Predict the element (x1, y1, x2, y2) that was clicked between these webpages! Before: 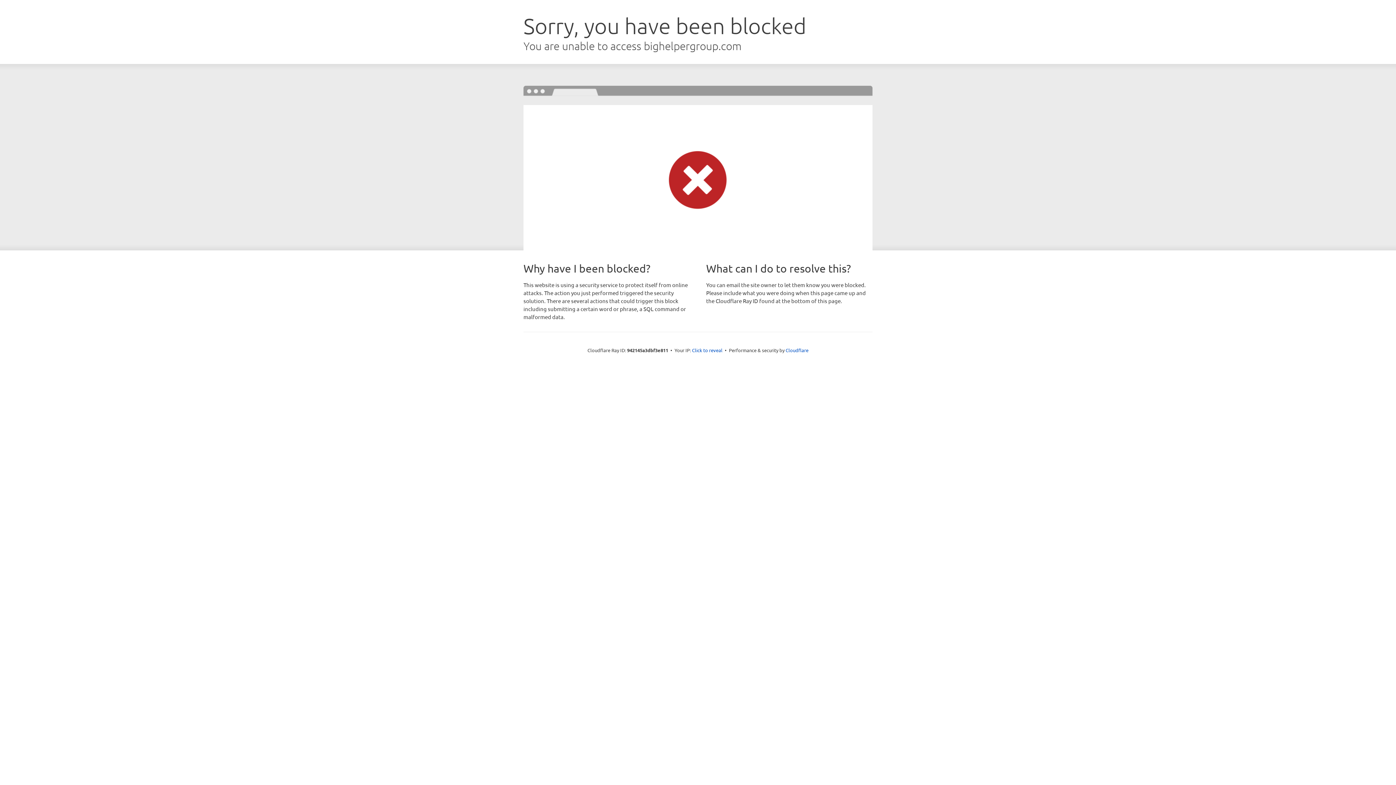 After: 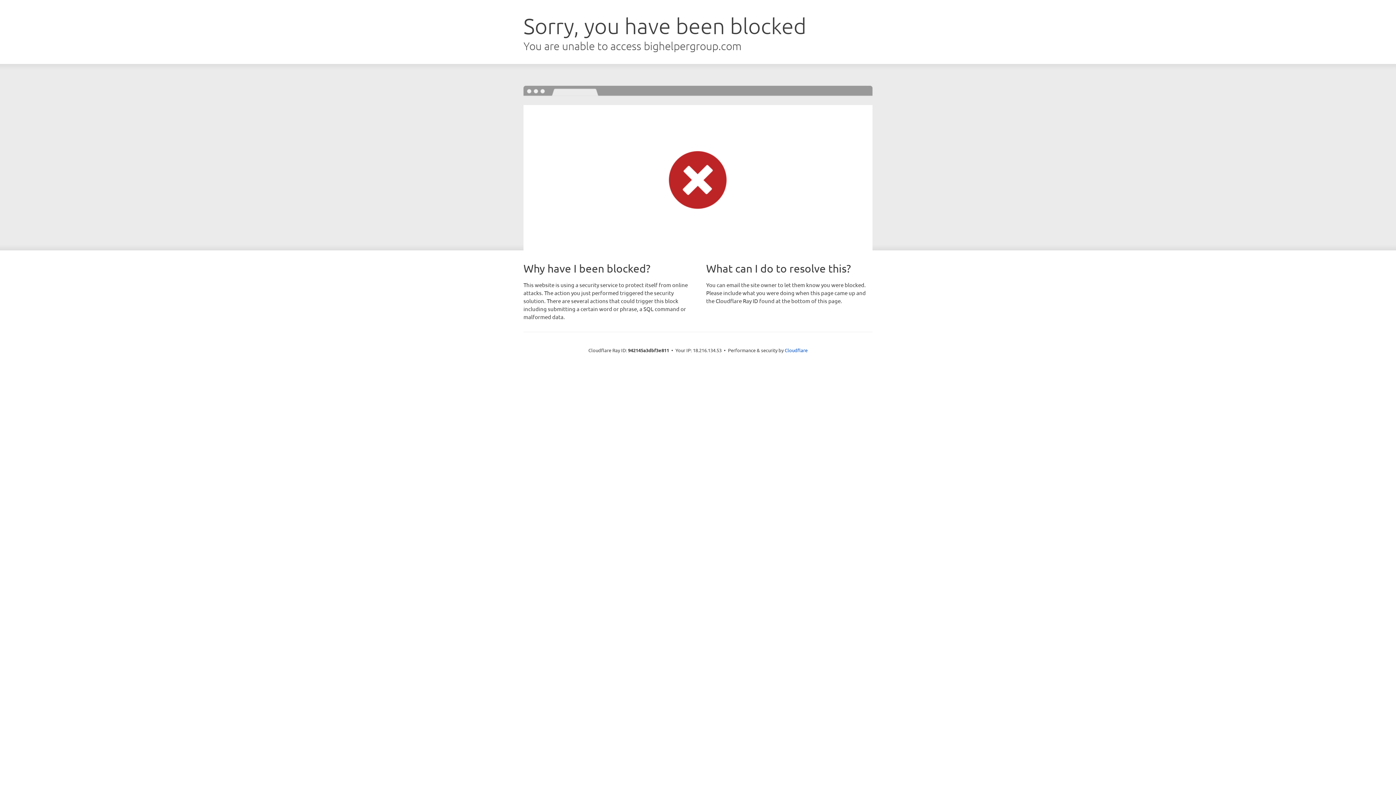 Action: label: Click to reveal bbox: (692, 346, 722, 353)